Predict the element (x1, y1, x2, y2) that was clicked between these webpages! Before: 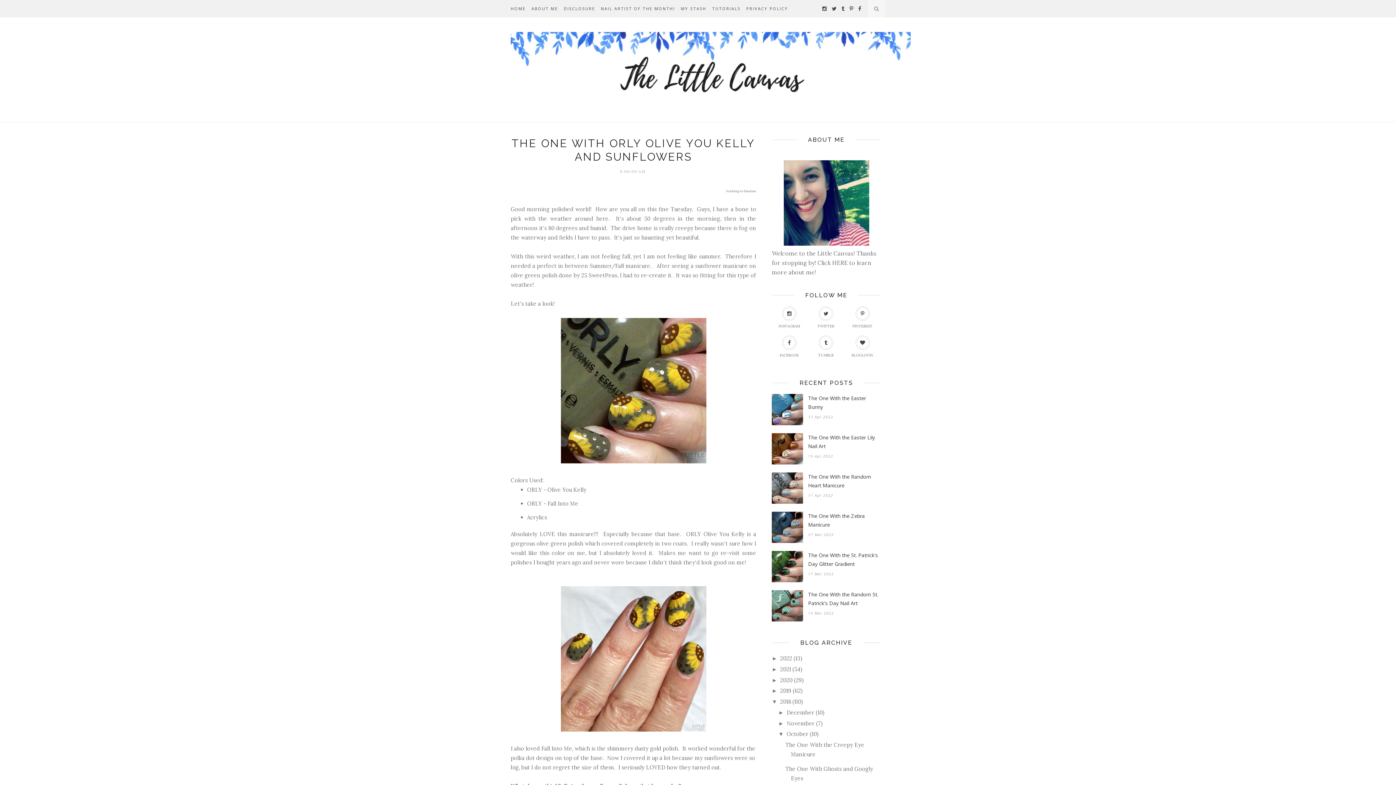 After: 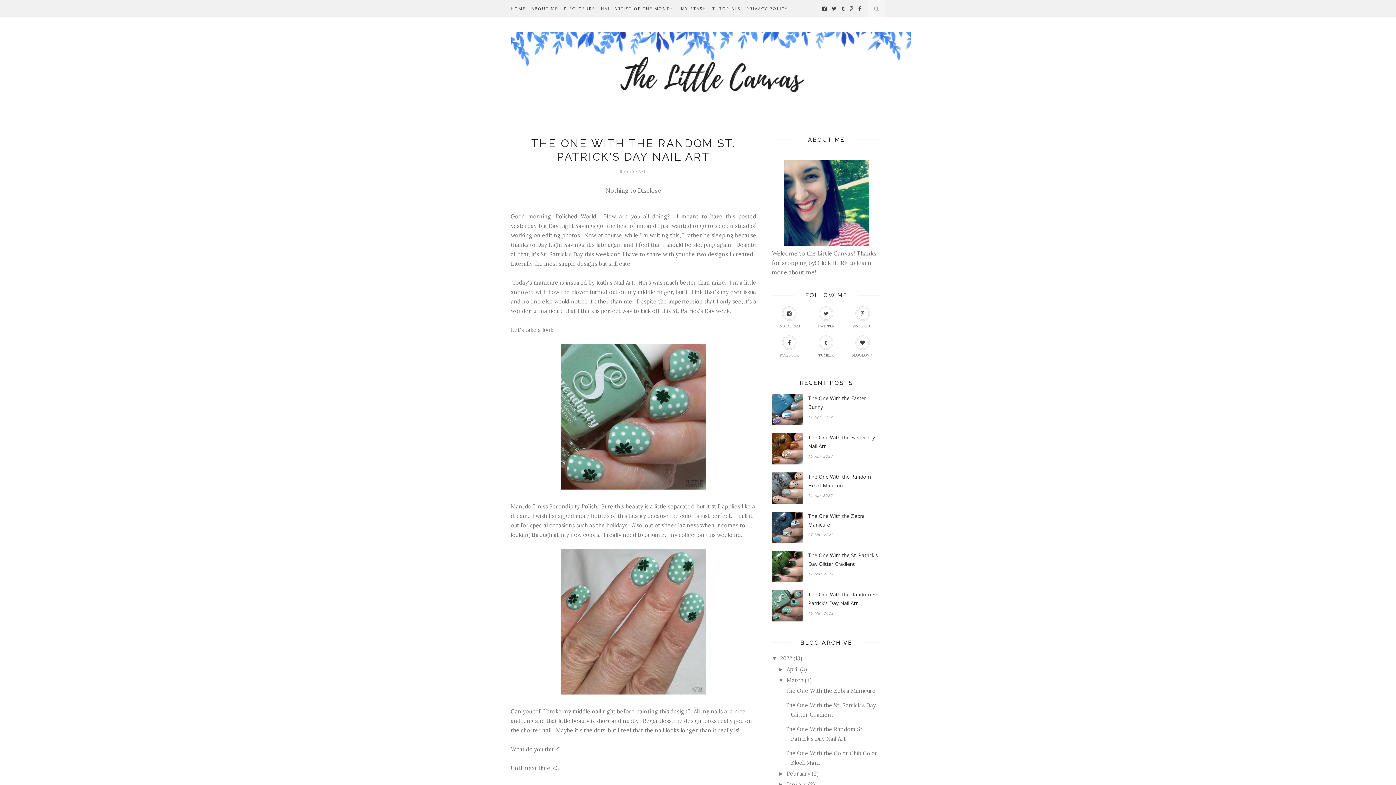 Action: label: The One With the Random St. Patrick's Day Nail Art bbox: (808, 590, 881, 608)